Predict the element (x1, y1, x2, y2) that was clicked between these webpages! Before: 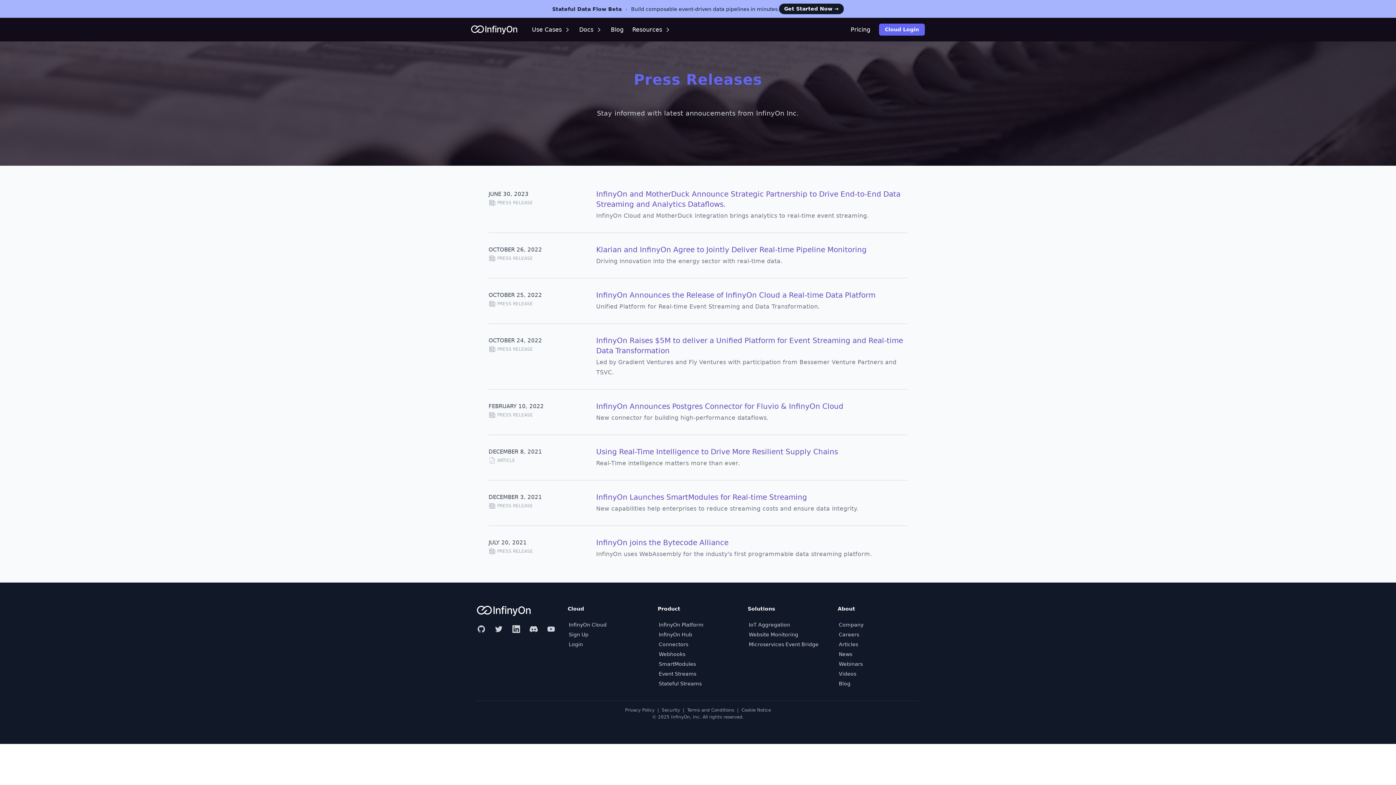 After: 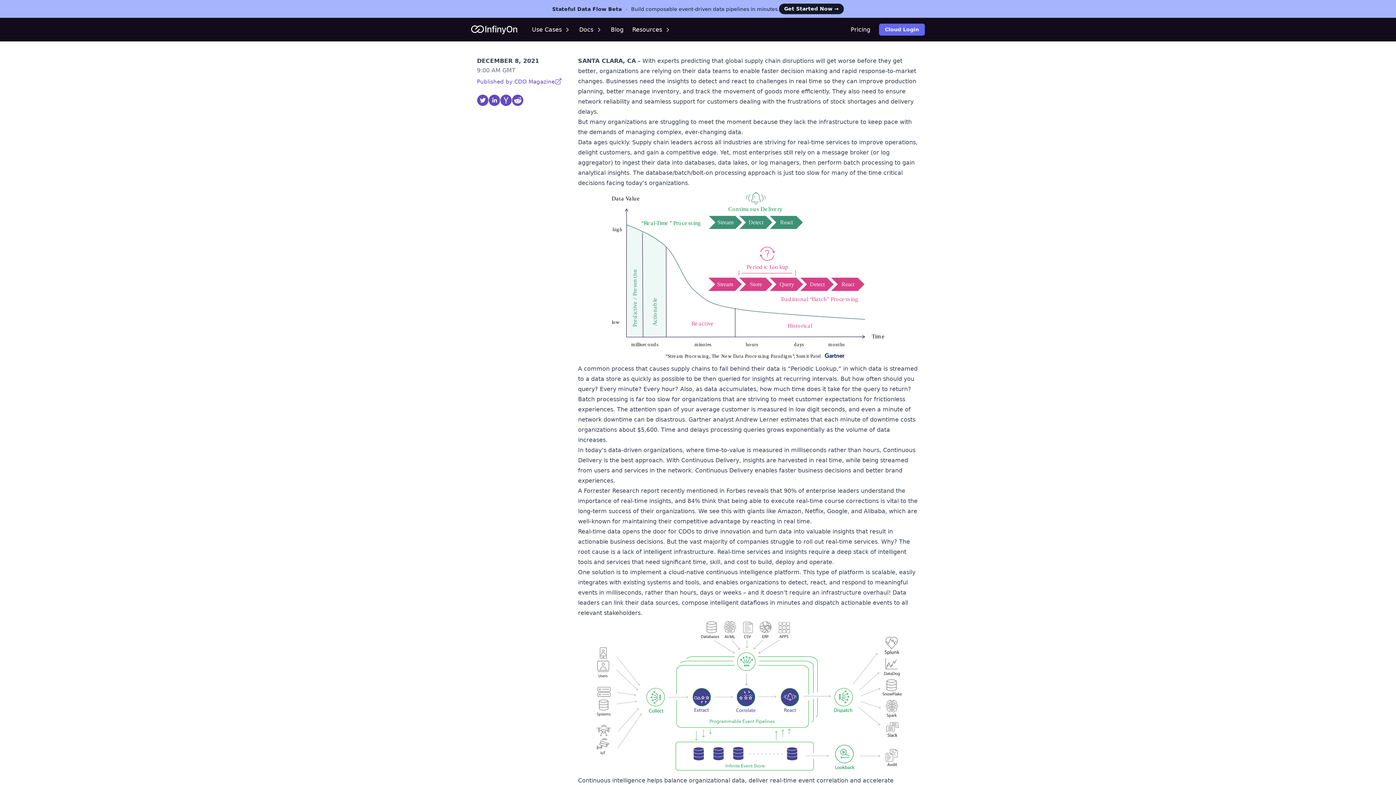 Action: label: Using Real-Time Intelligence to Drive More Resilient Supply Chains bbox: (596, 447, 838, 456)